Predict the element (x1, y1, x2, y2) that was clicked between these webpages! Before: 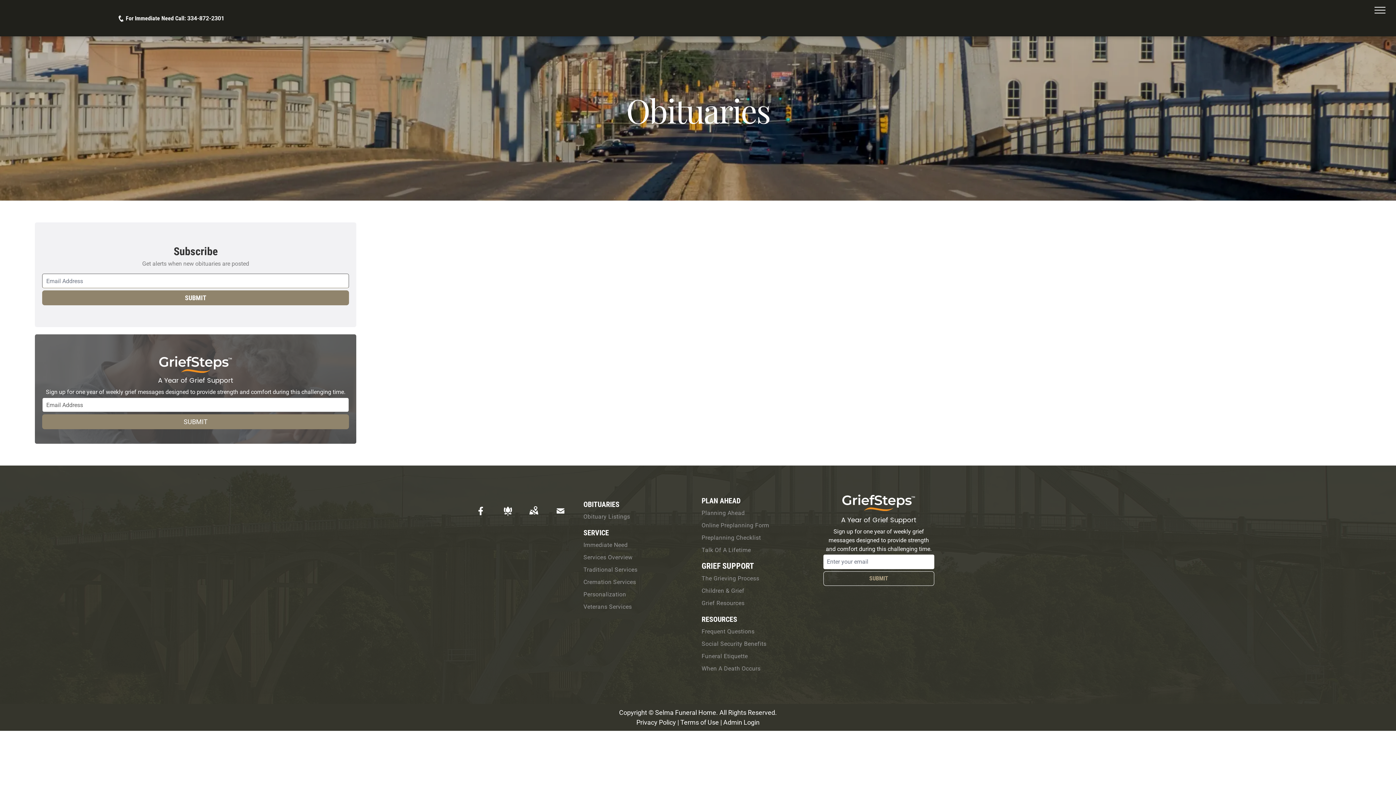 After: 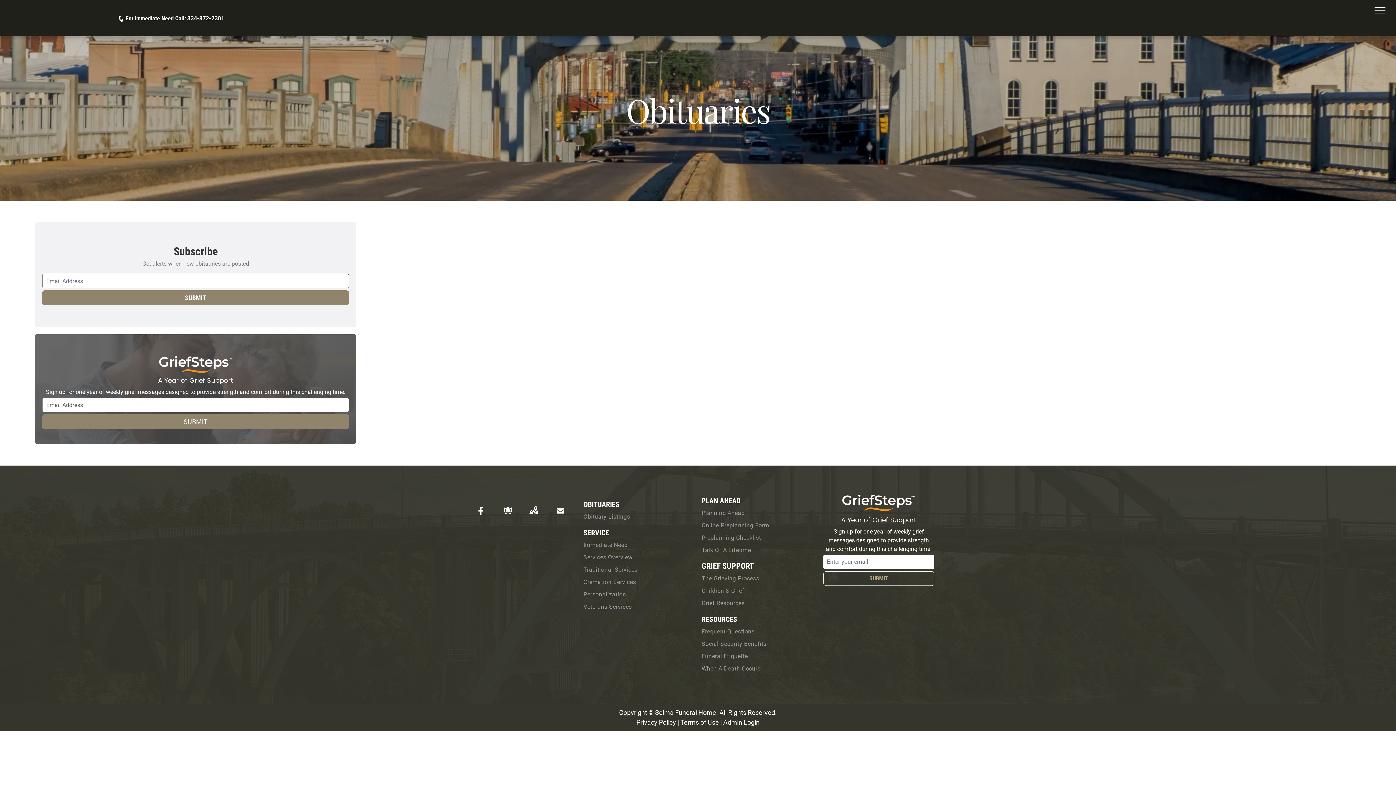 Action: label: Admin Login bbox: (723, 718, 759, 726)